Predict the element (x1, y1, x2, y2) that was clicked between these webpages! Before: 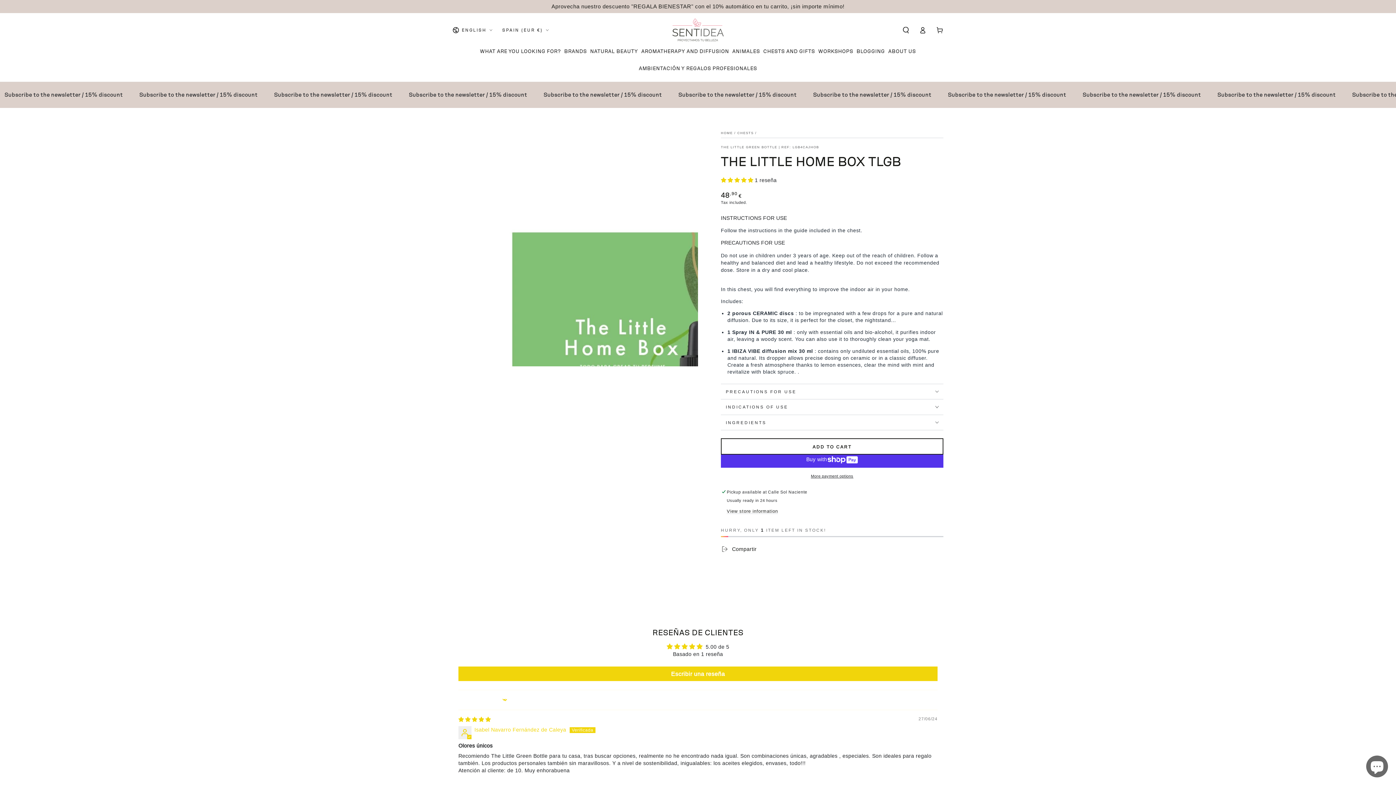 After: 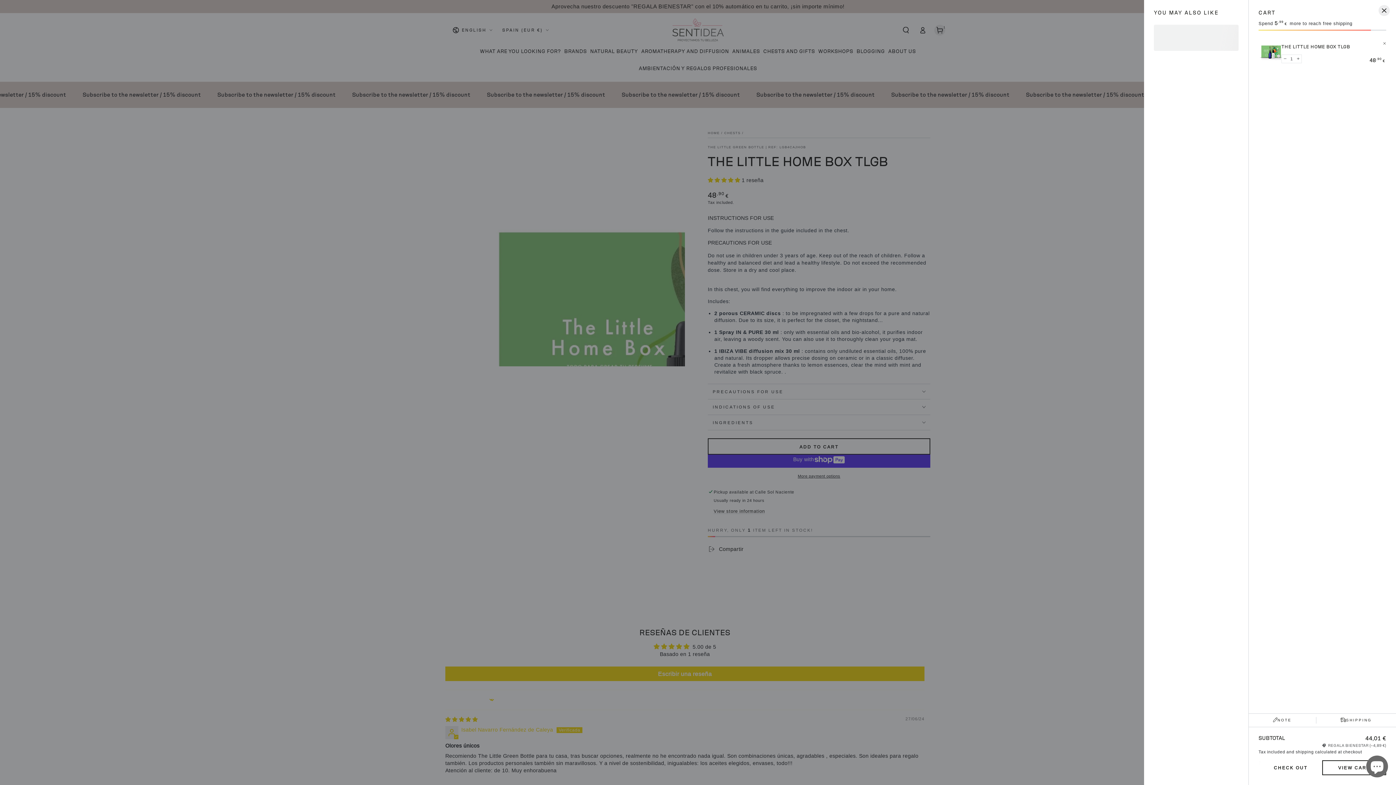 Action: bbox: (721, 438, 943, 455) label: ADD TO CART